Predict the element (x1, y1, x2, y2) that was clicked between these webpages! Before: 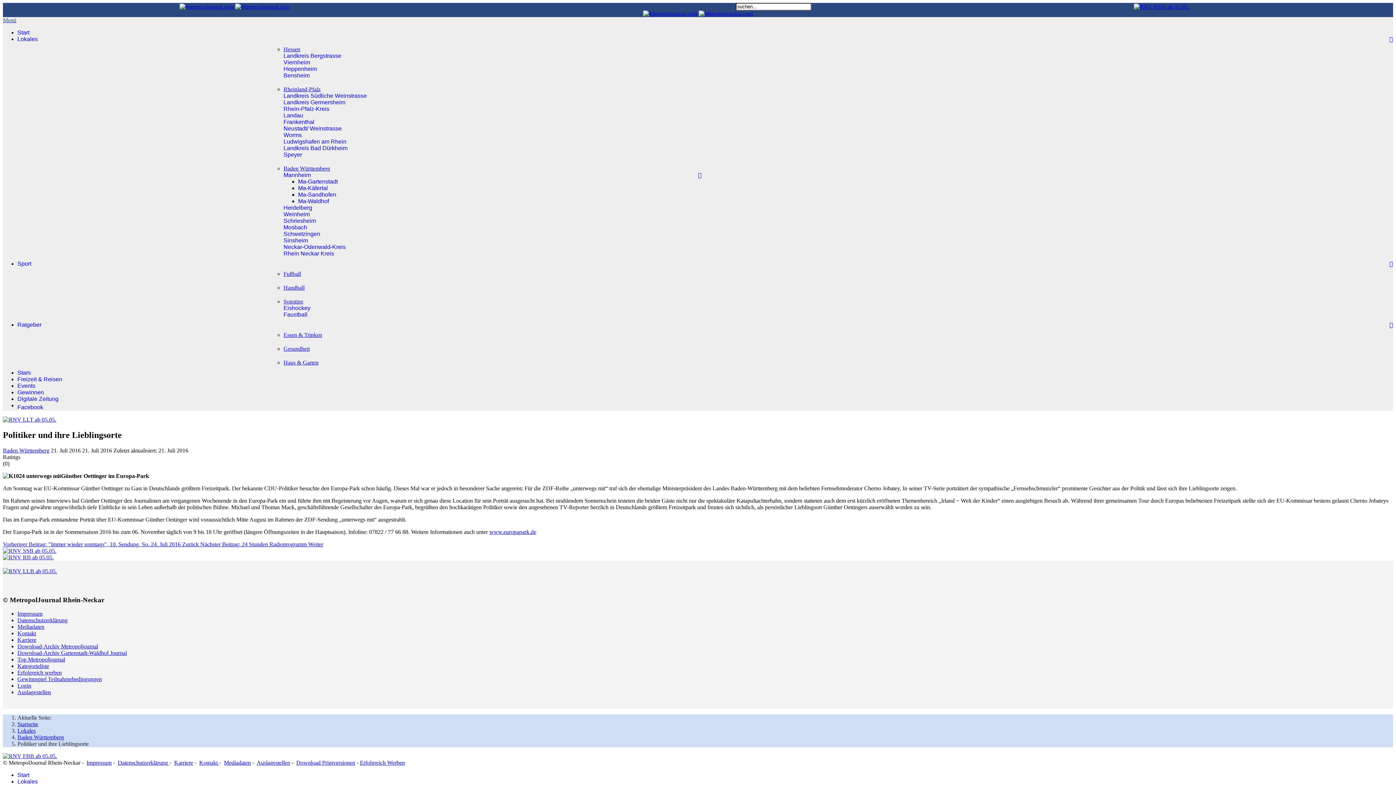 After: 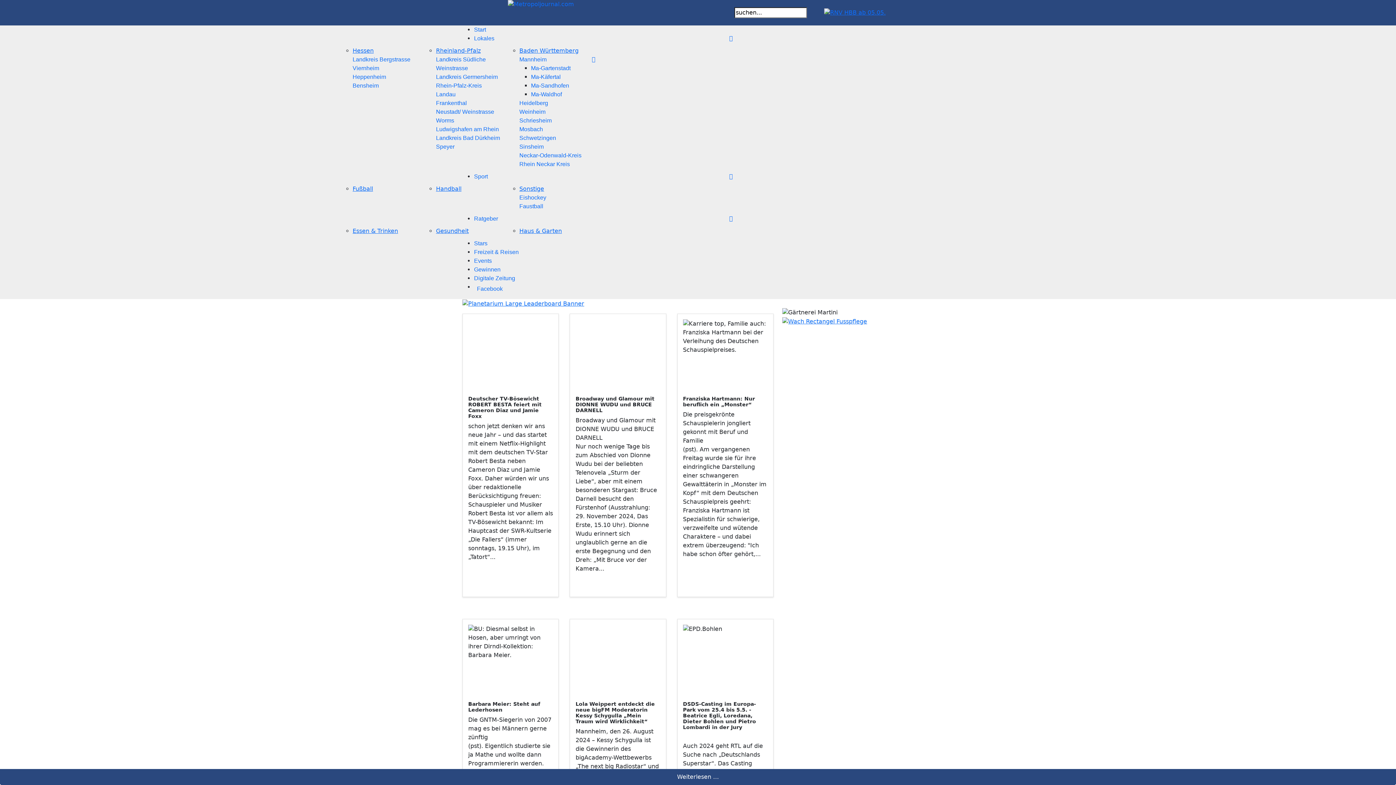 Action: bbox: (17, 369, 30, 376) label: Stars